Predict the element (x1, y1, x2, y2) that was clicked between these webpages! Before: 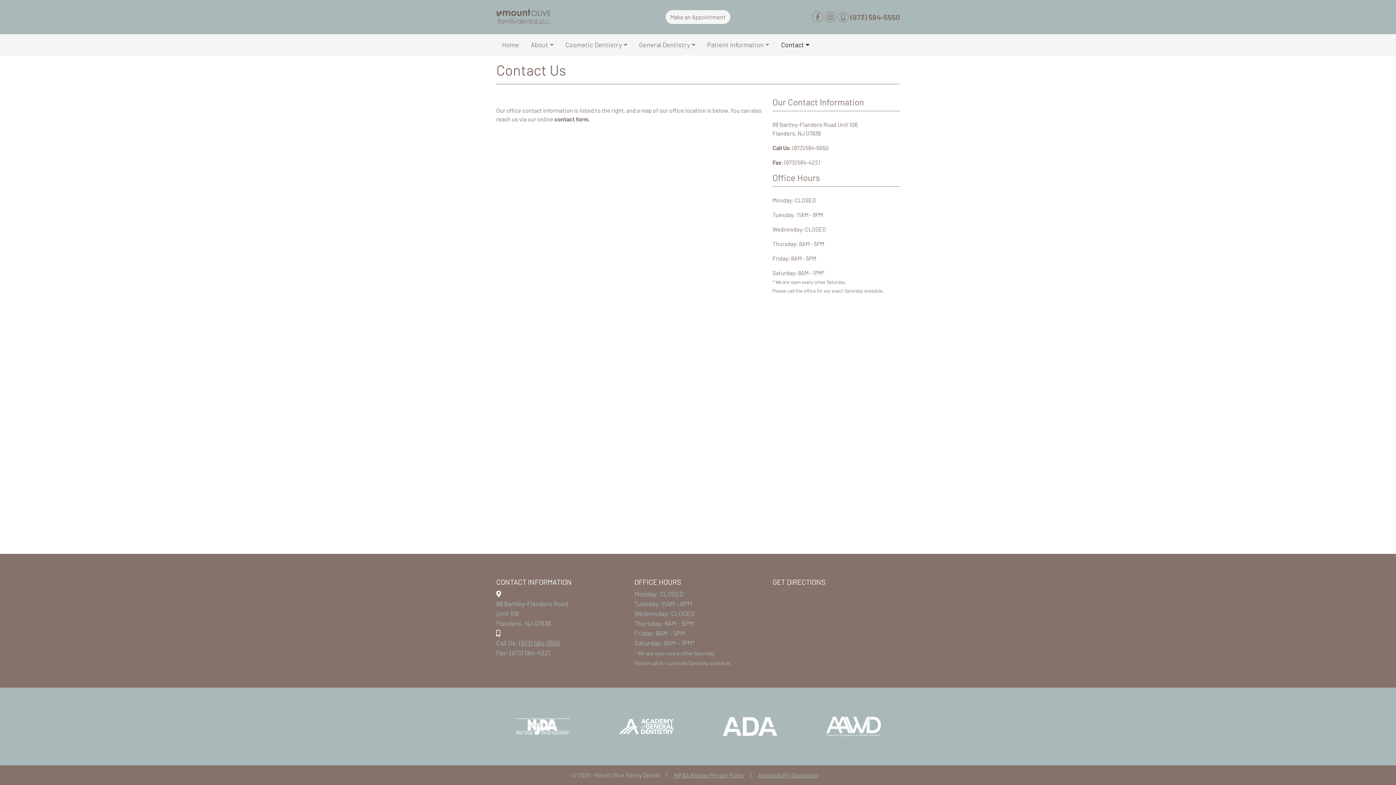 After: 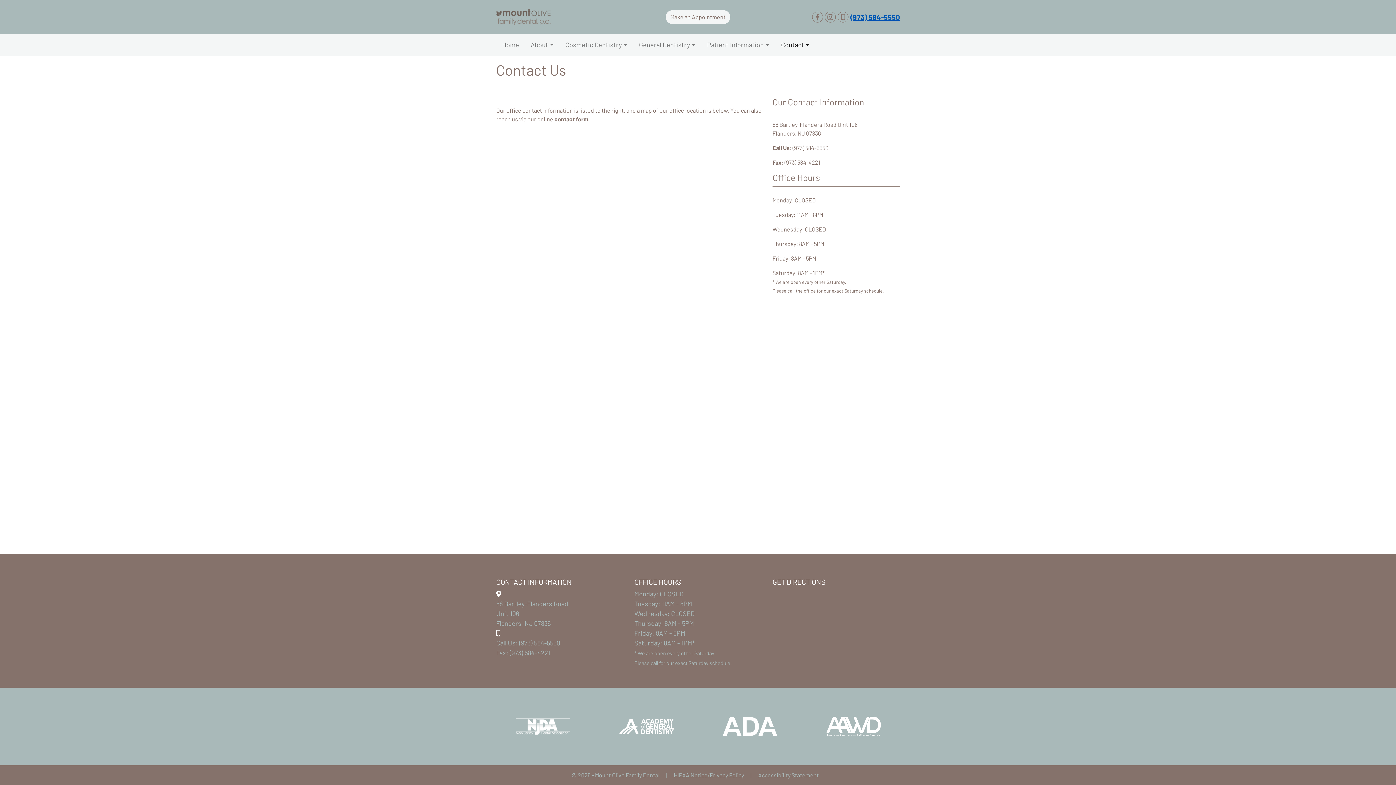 Action: label: (973) 584-5550 bbox: (850, 11, 900, 22)